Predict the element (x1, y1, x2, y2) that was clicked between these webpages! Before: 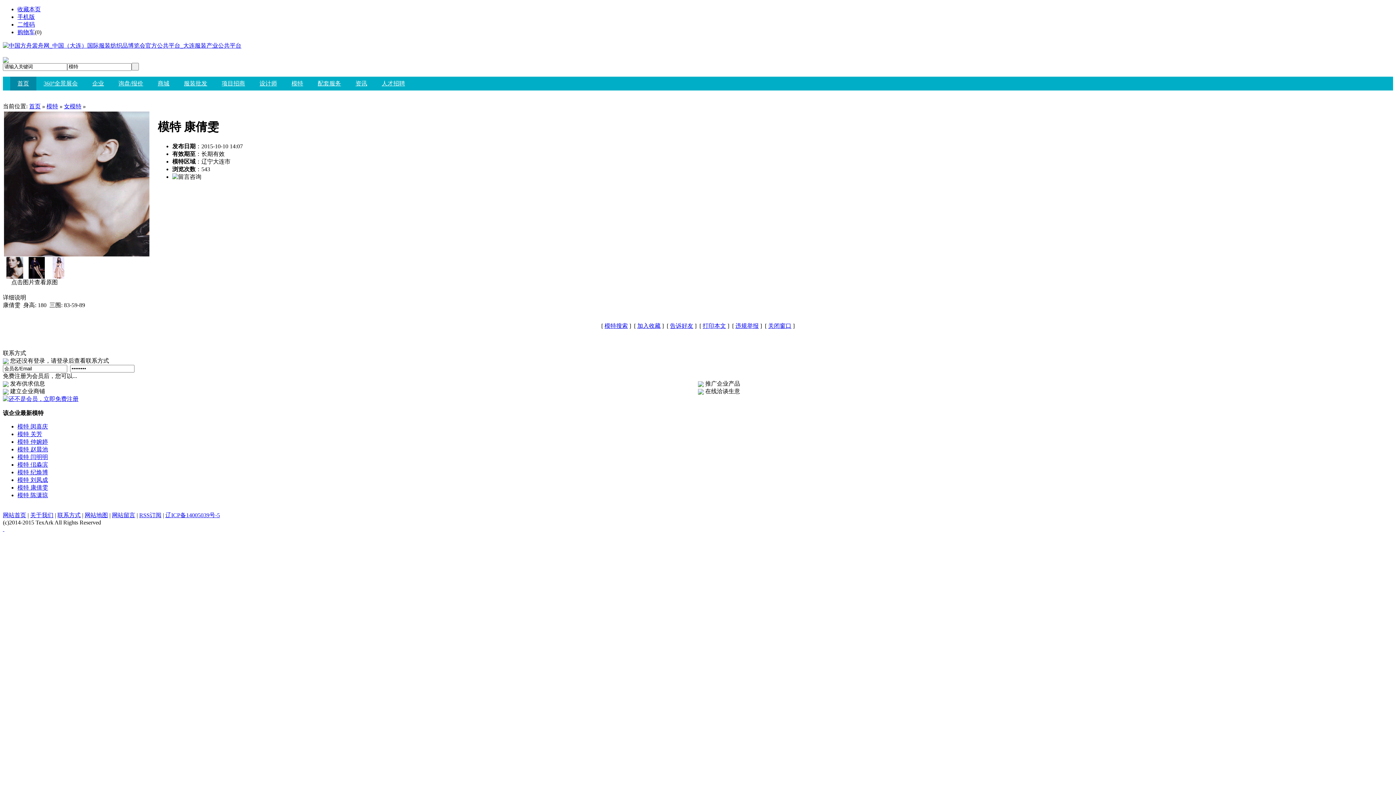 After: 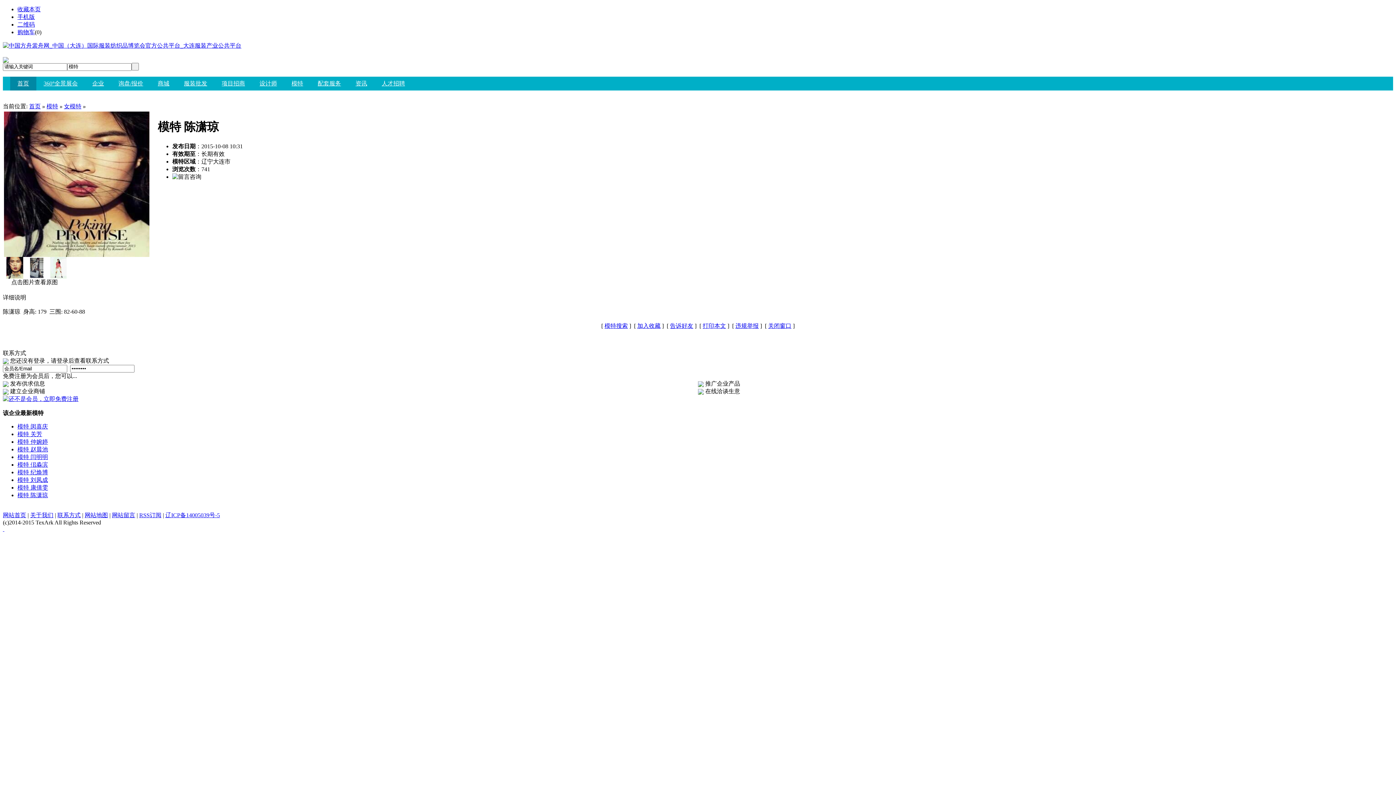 Action: bbox: (17, 492, 48, 498) label: 模特 陈潇琼